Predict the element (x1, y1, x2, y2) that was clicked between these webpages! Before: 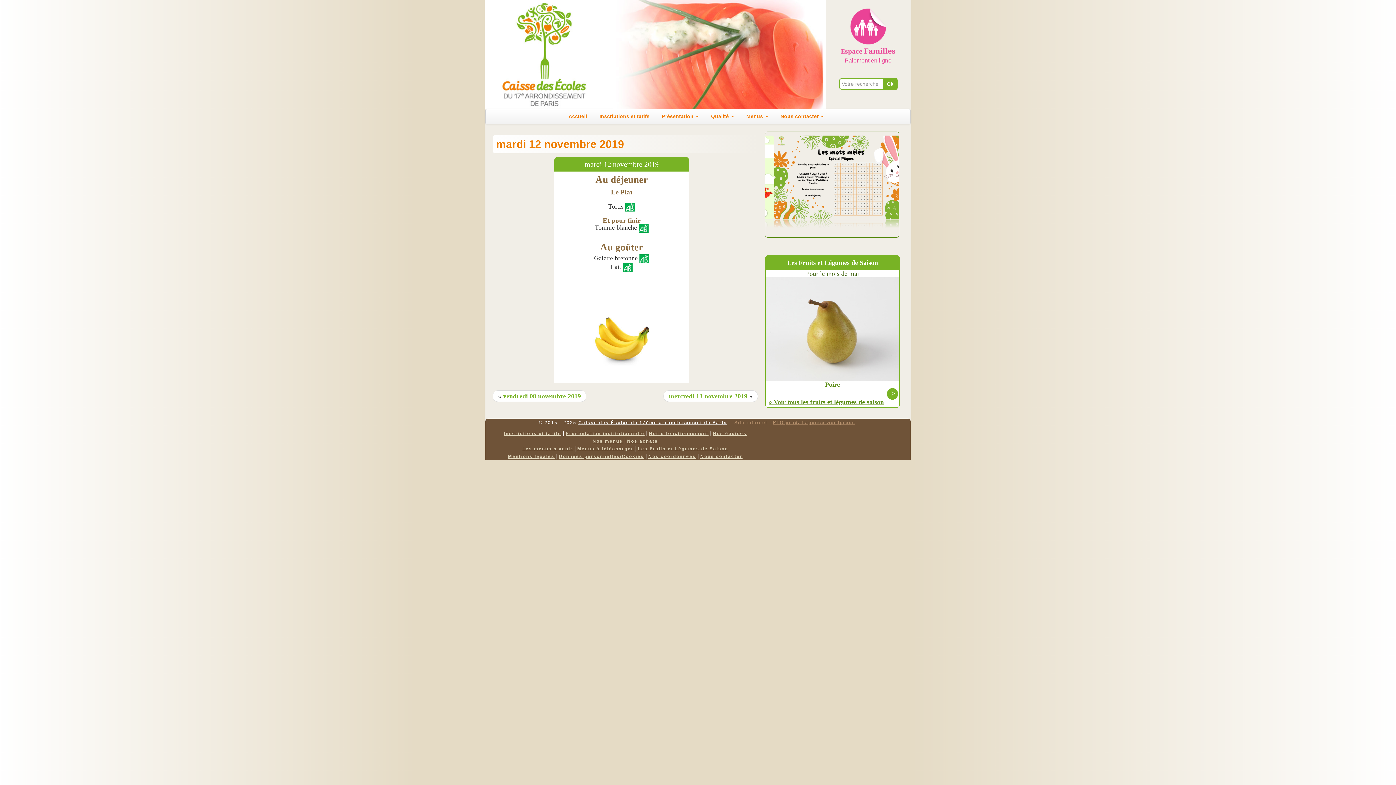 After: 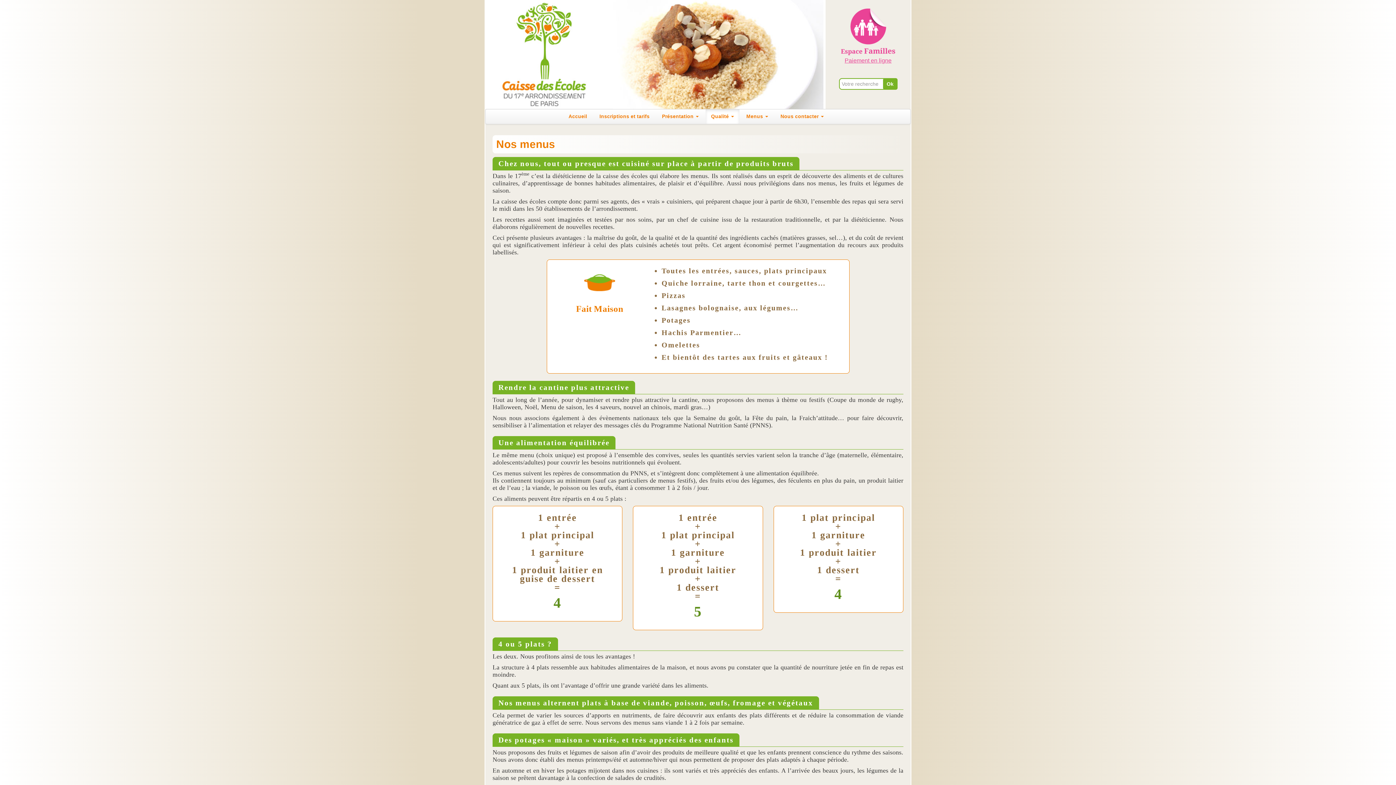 Action: bbox: (592, 438, 622, 443) label: Nos menus